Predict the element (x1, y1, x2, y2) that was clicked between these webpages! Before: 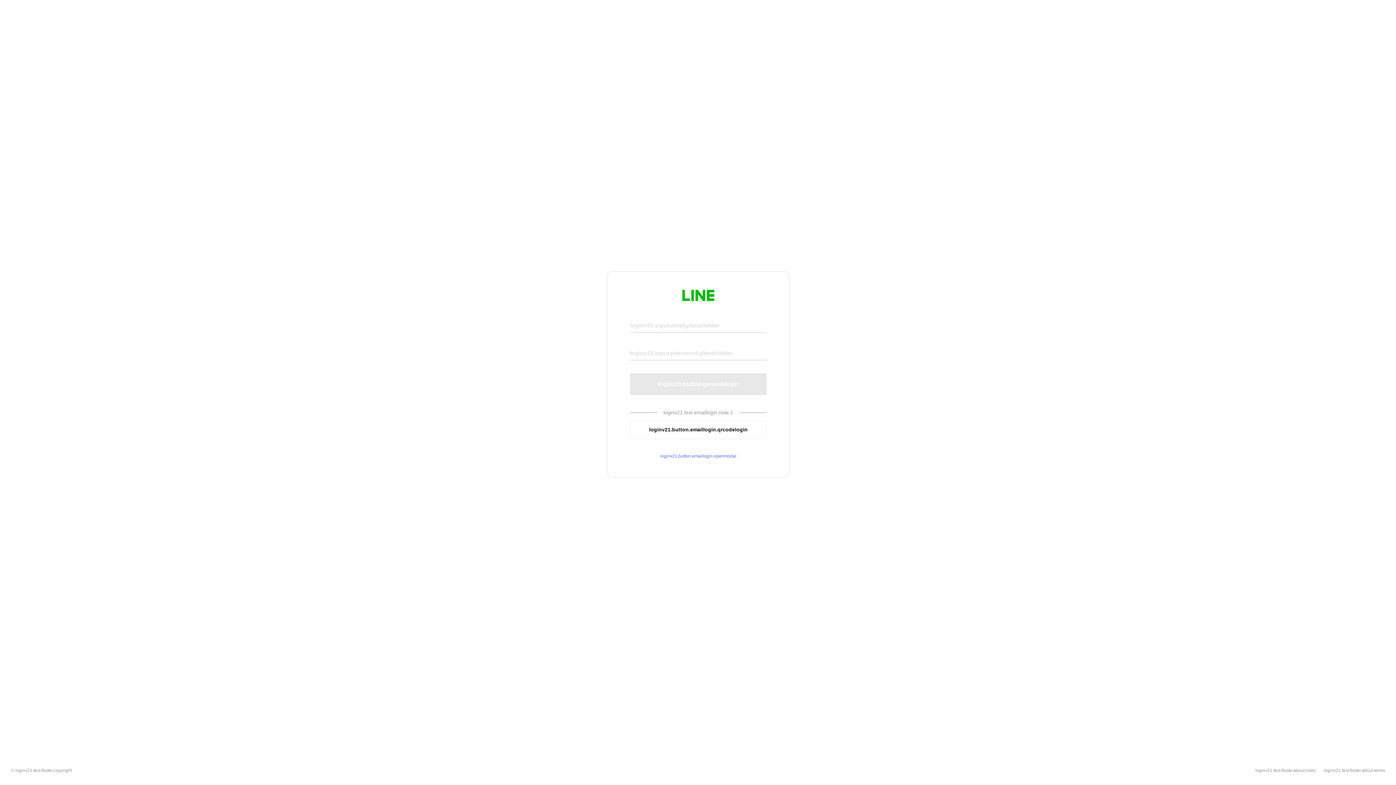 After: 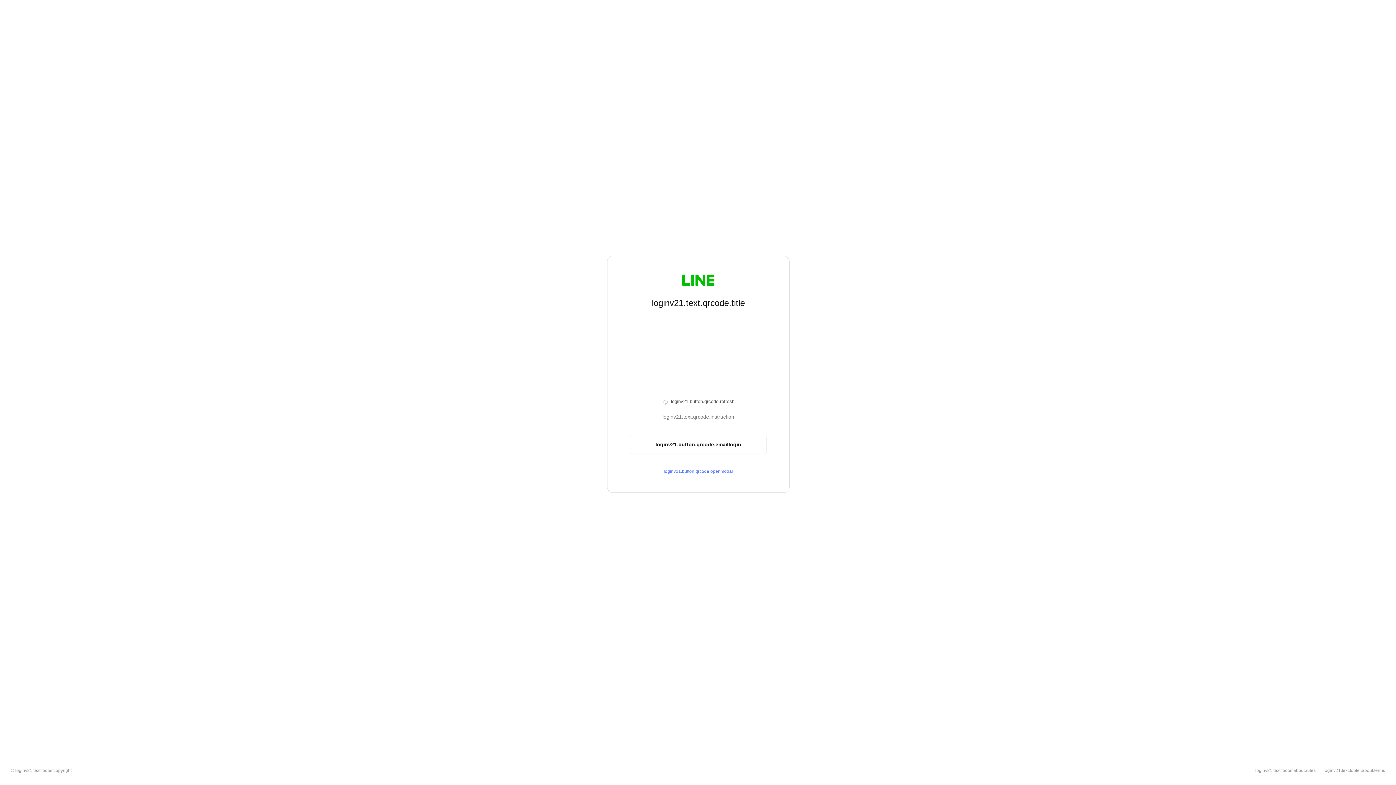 Action: bbox: (630, 420, 766, 439) label: loginv21.button.emaillogin.qrcodelogin